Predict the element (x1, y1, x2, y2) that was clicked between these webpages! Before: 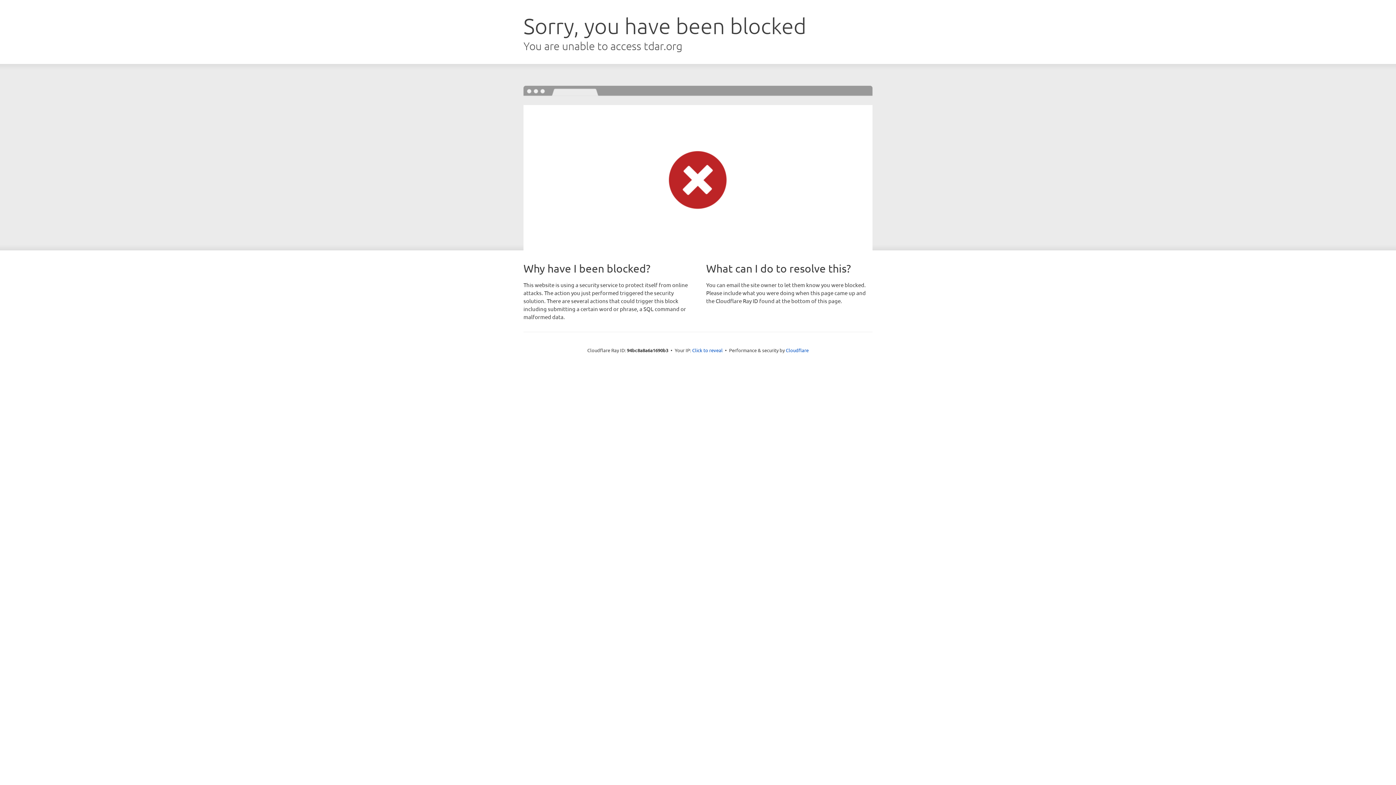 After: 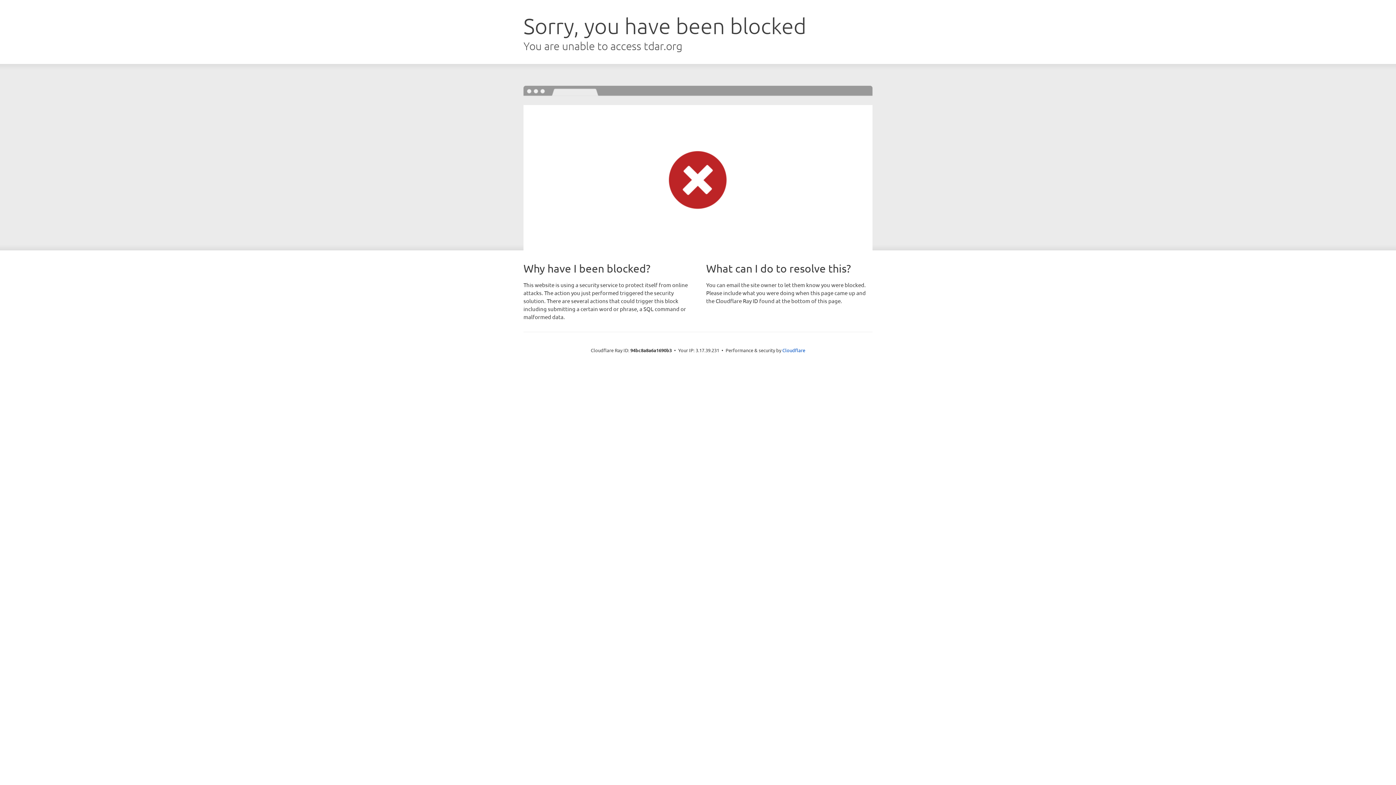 Action: bbox: (692, 346, 722, 353) label: Click to reveal